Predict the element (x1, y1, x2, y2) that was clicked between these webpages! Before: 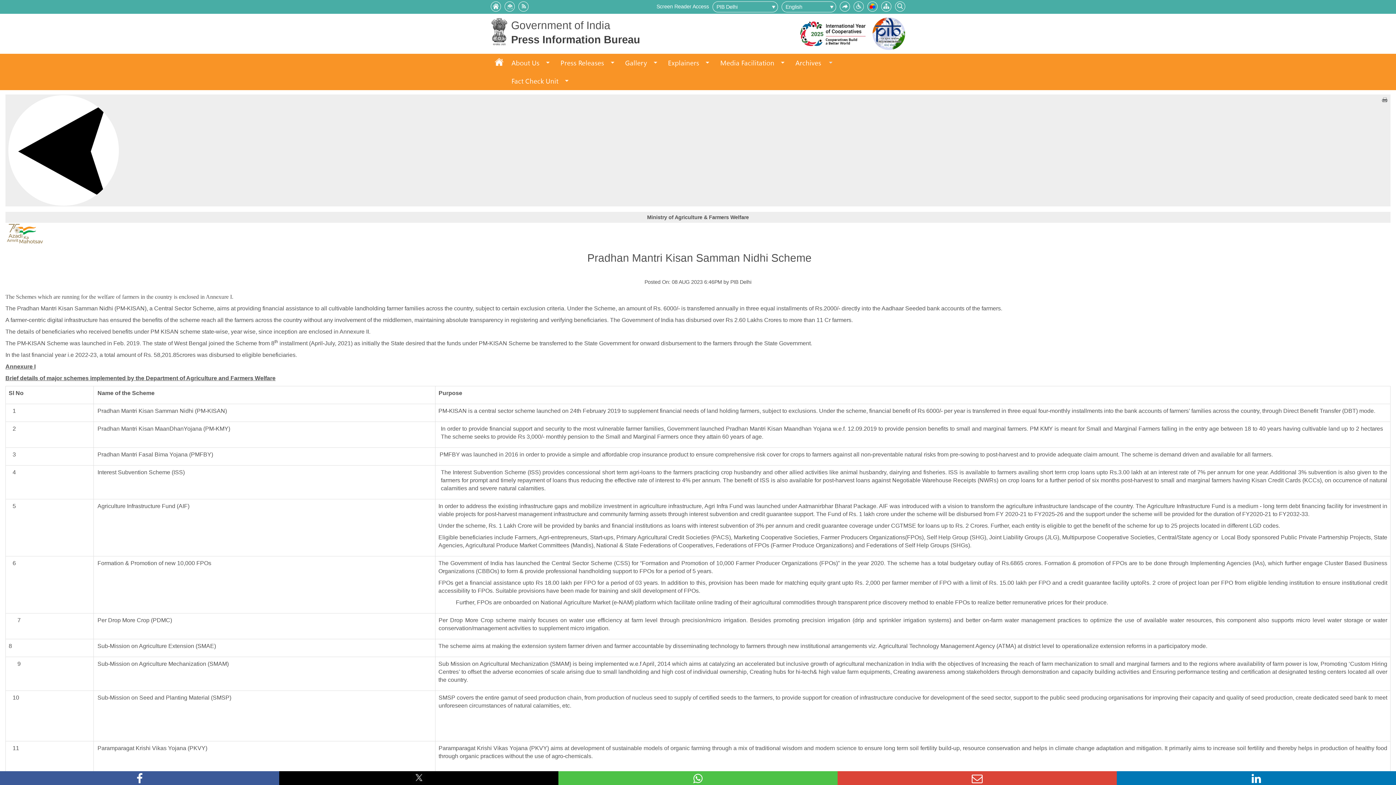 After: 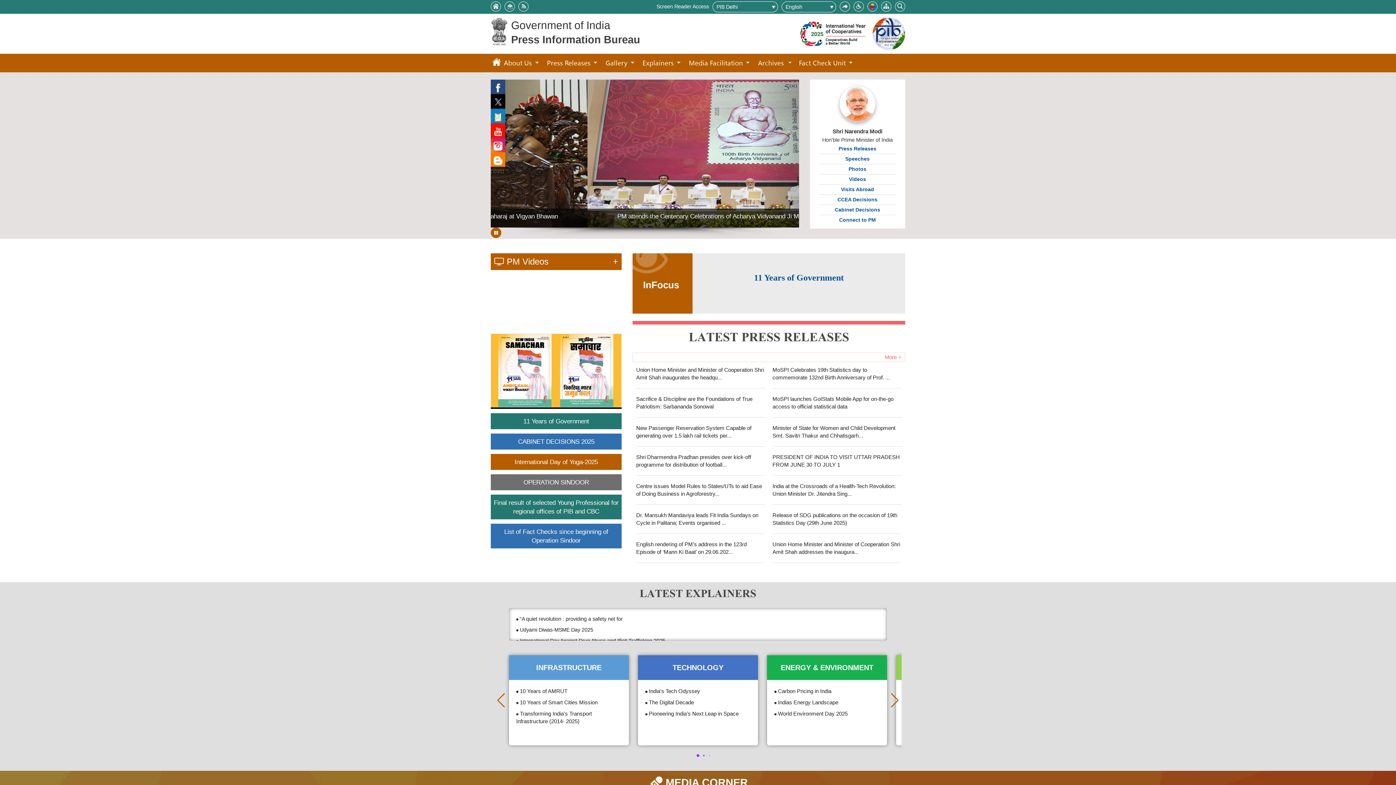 Action: bbox: (490, 28, 507, 34)